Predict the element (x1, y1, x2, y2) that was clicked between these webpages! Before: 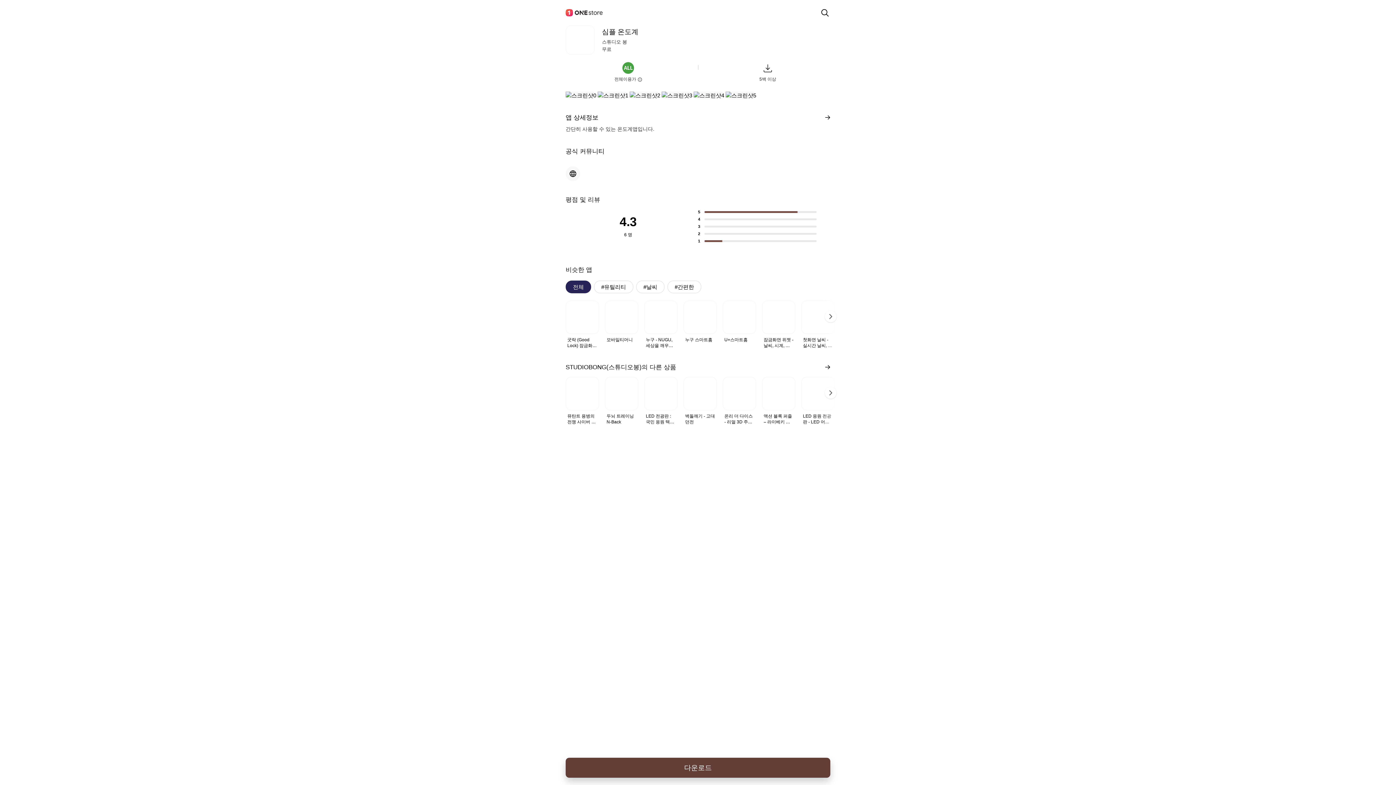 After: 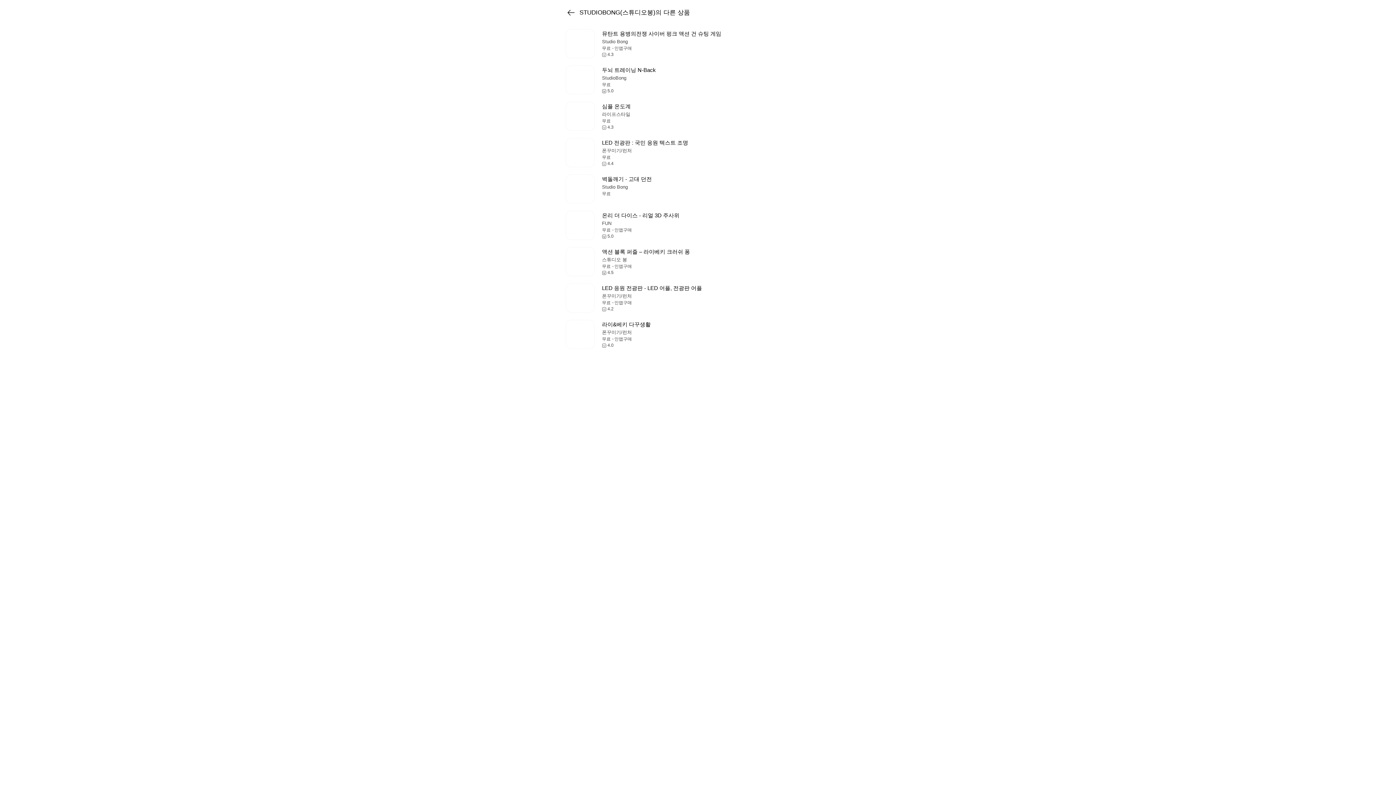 Action: label: 더보기 bbox: (822, 363, 830, 371)